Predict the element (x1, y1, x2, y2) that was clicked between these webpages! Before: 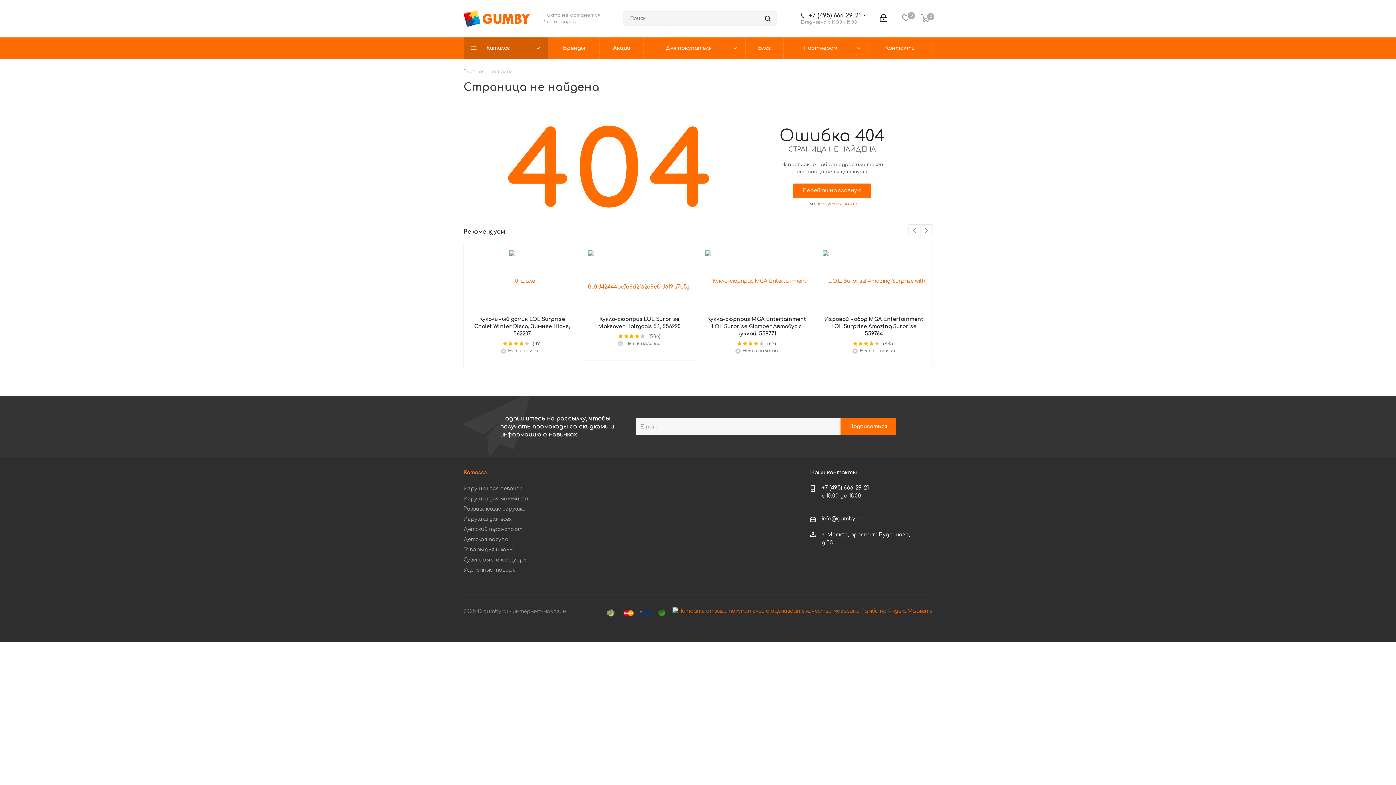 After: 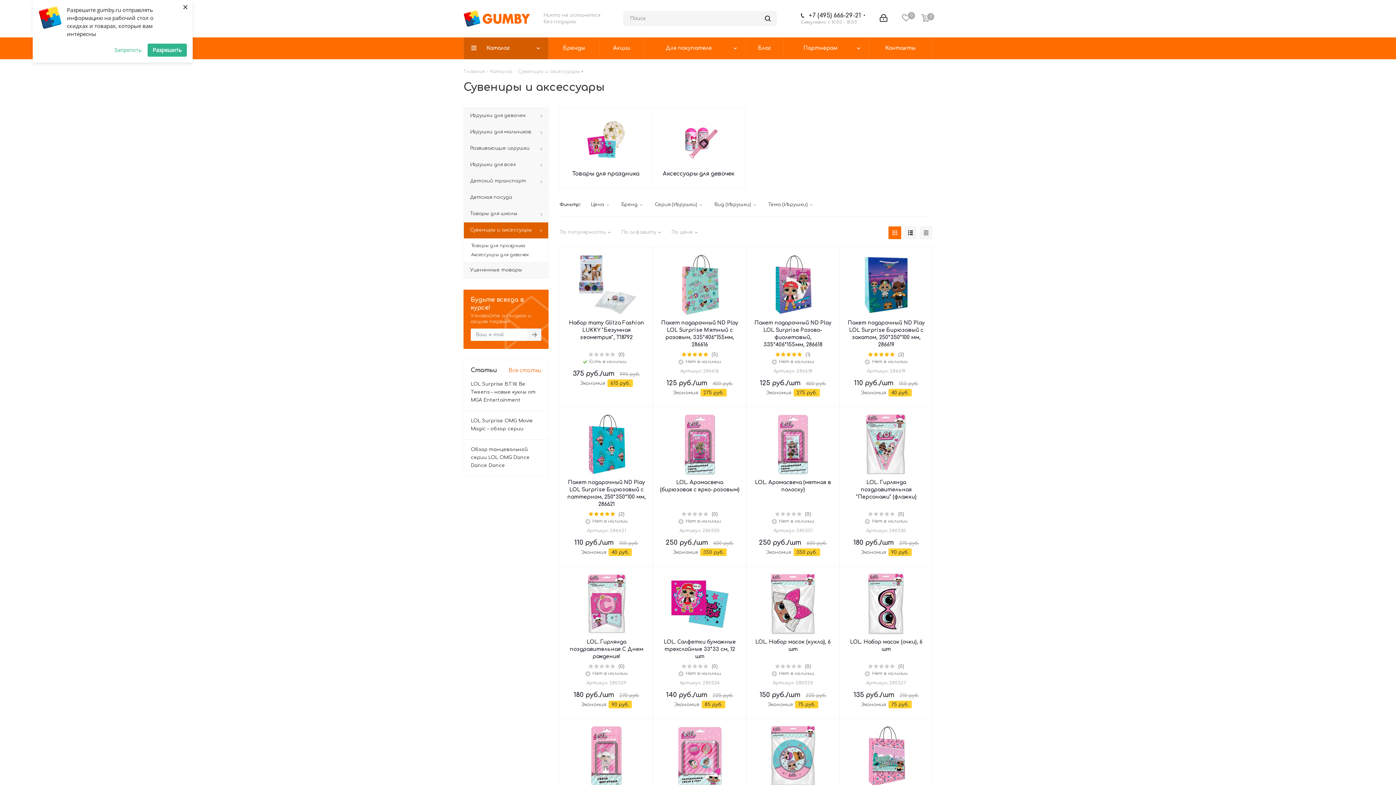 Action: label: Сувениры и аксессуары bbox: (463, 557, 527, 562)